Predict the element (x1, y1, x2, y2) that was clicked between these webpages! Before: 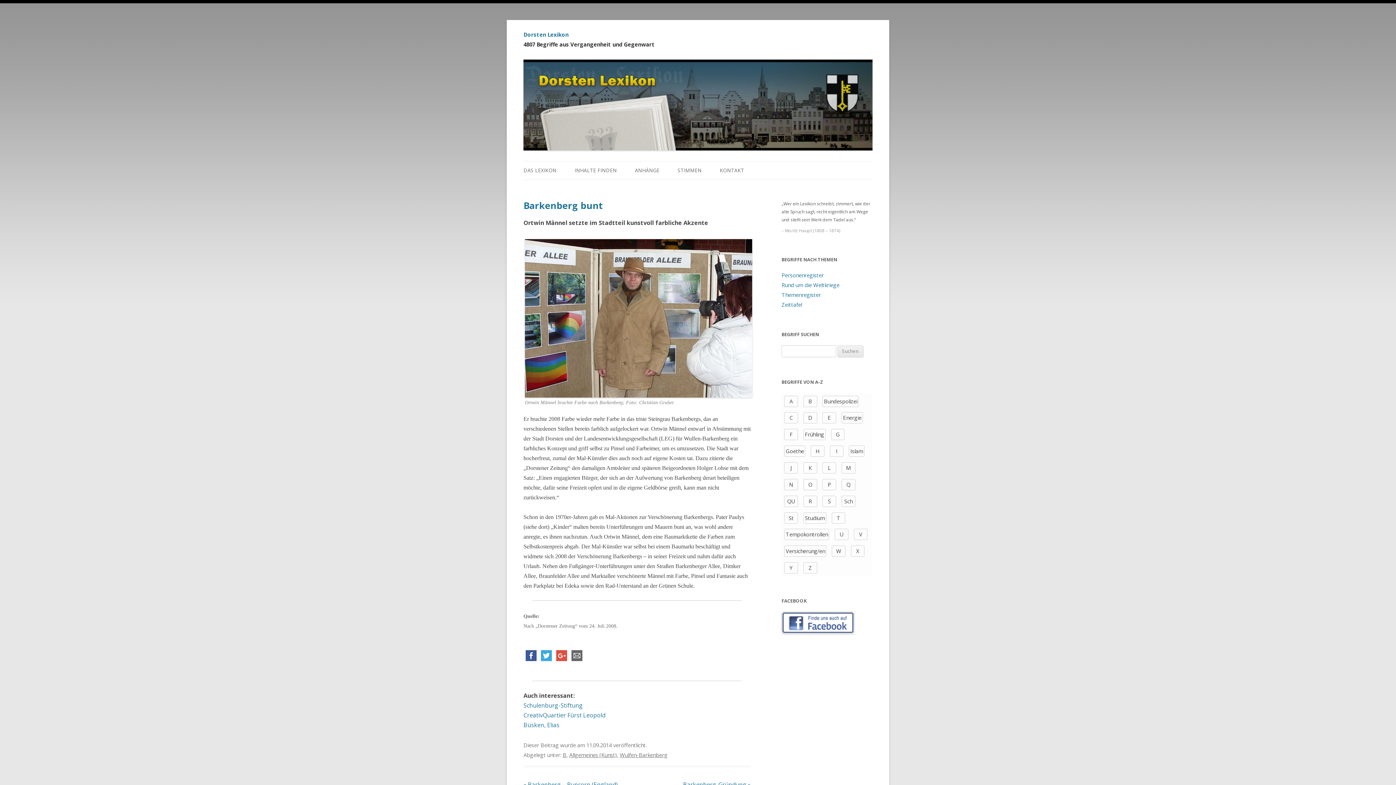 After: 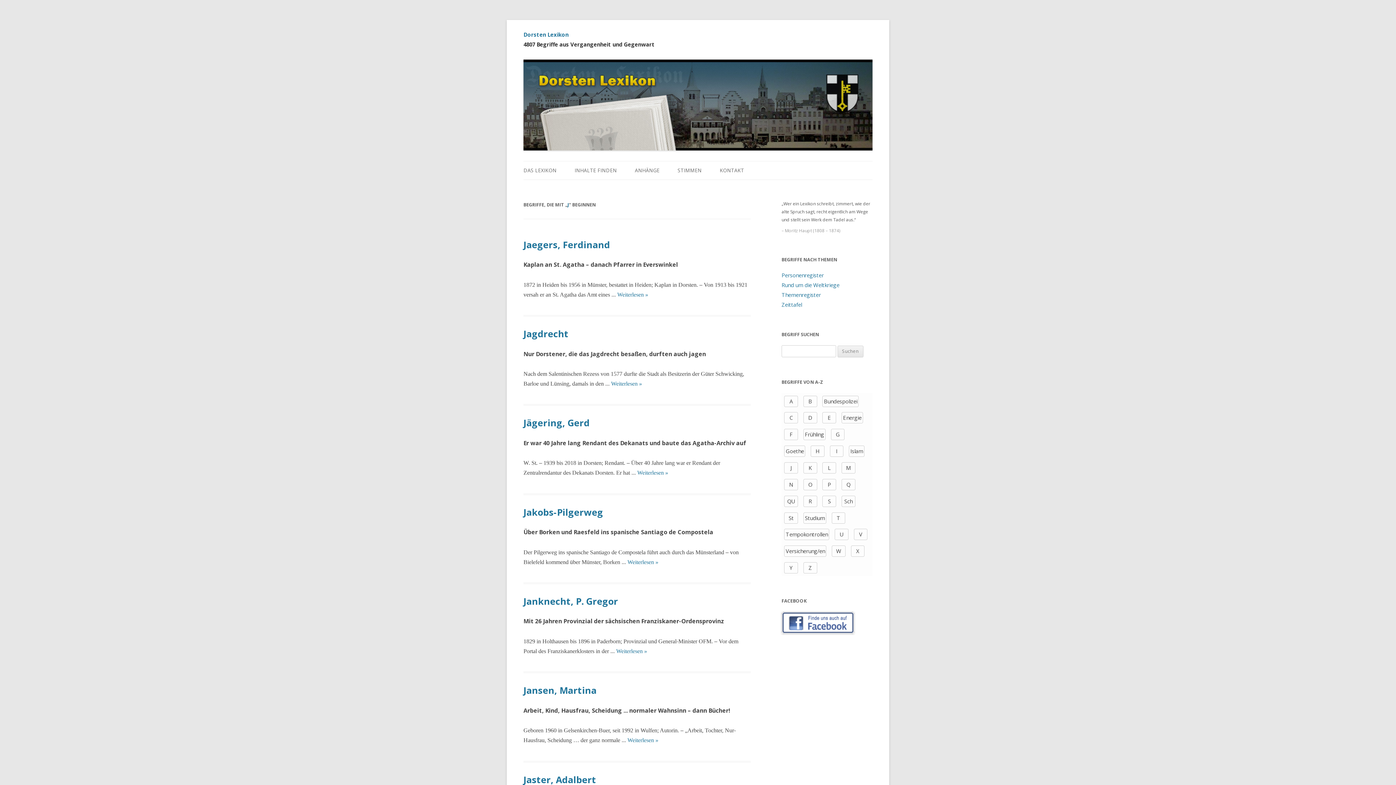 Action: label: J bbox: (784, 462, 798, 473)